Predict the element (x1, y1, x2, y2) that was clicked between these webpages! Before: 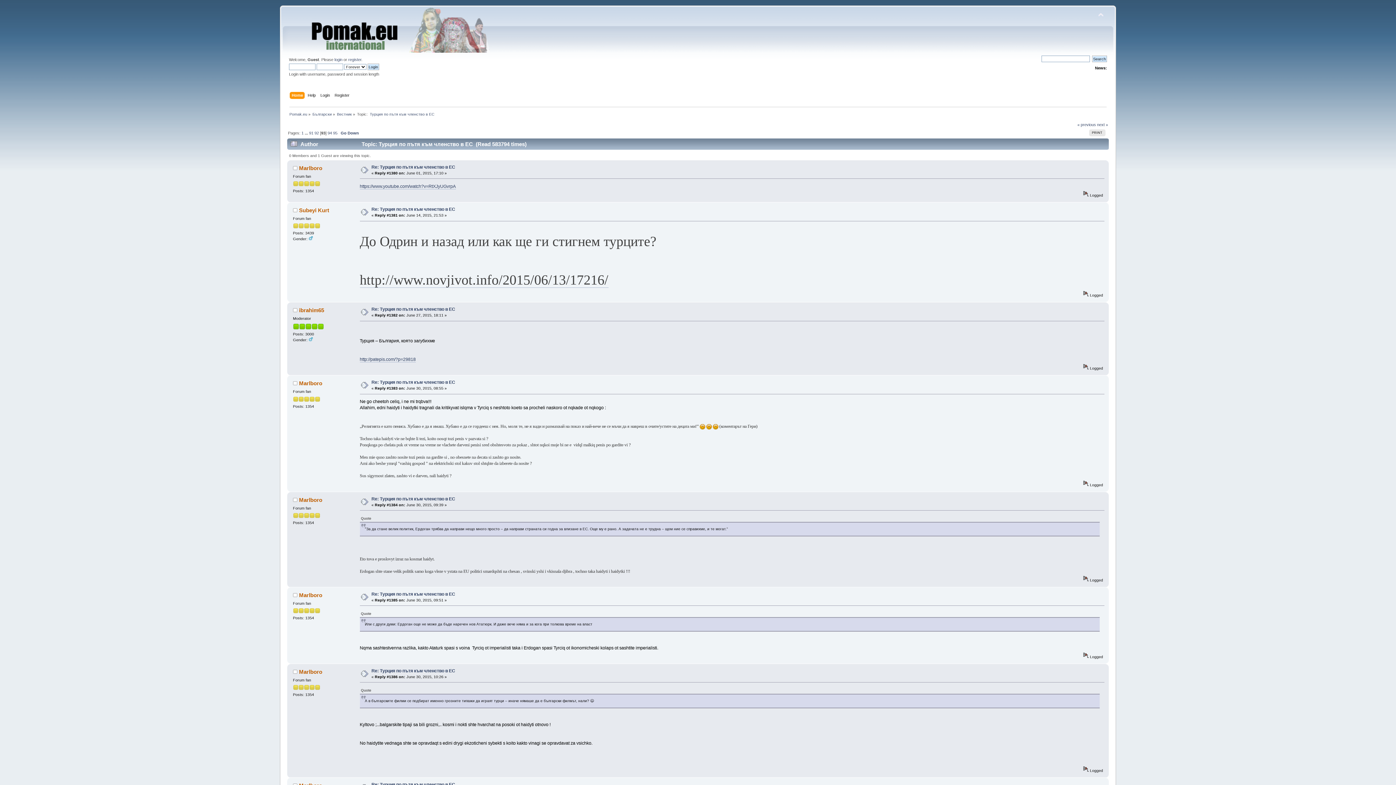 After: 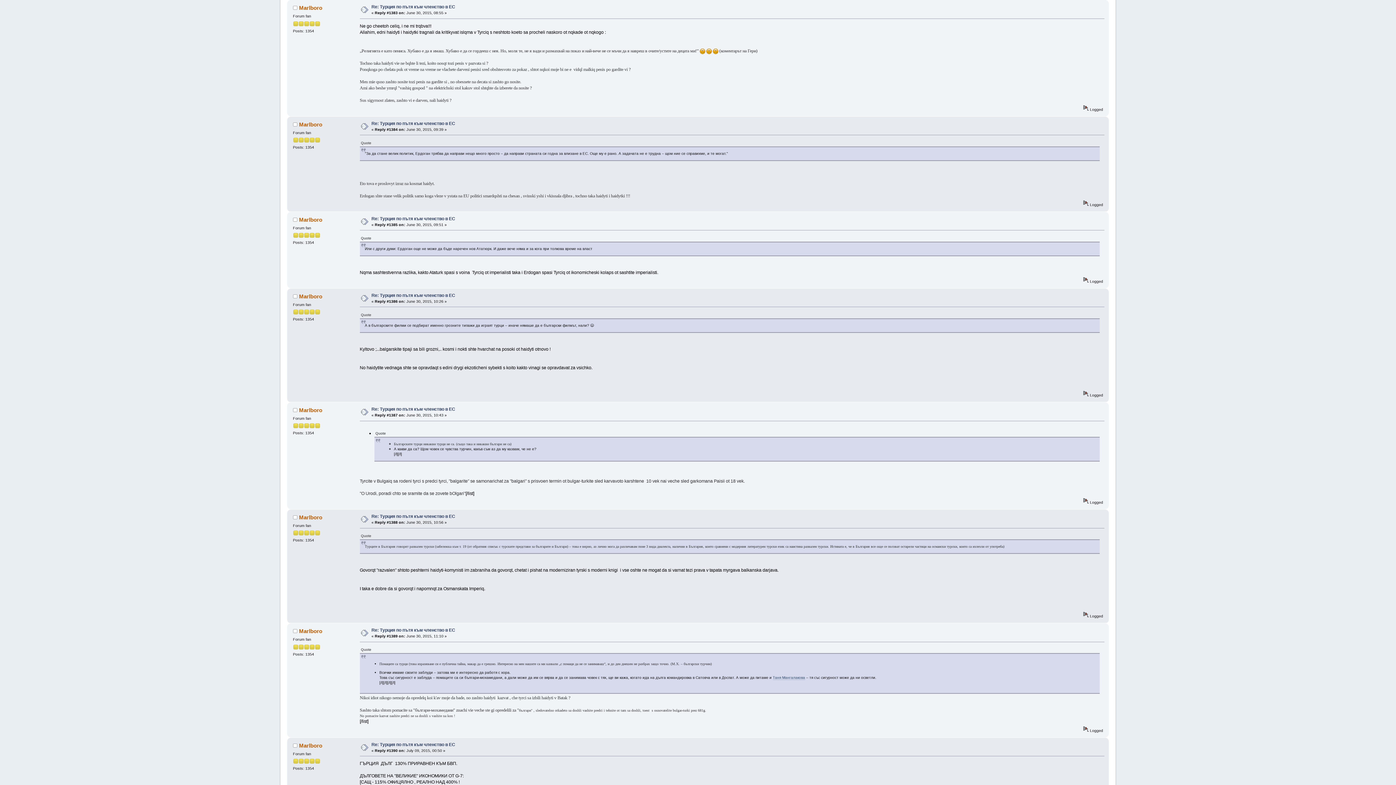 Action: bbox: (371, 380, 455, 385) label: Re: Турция по пътя към членство в ЕС